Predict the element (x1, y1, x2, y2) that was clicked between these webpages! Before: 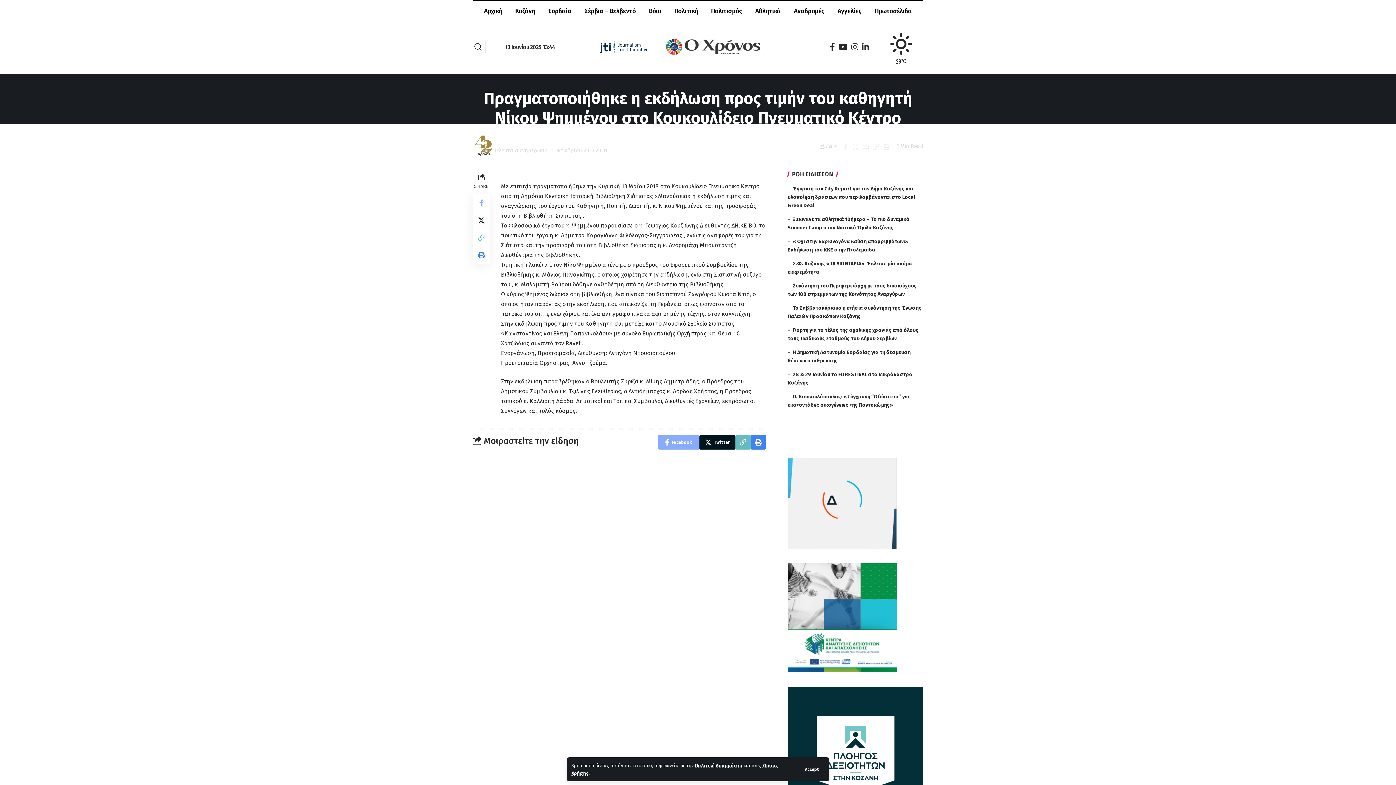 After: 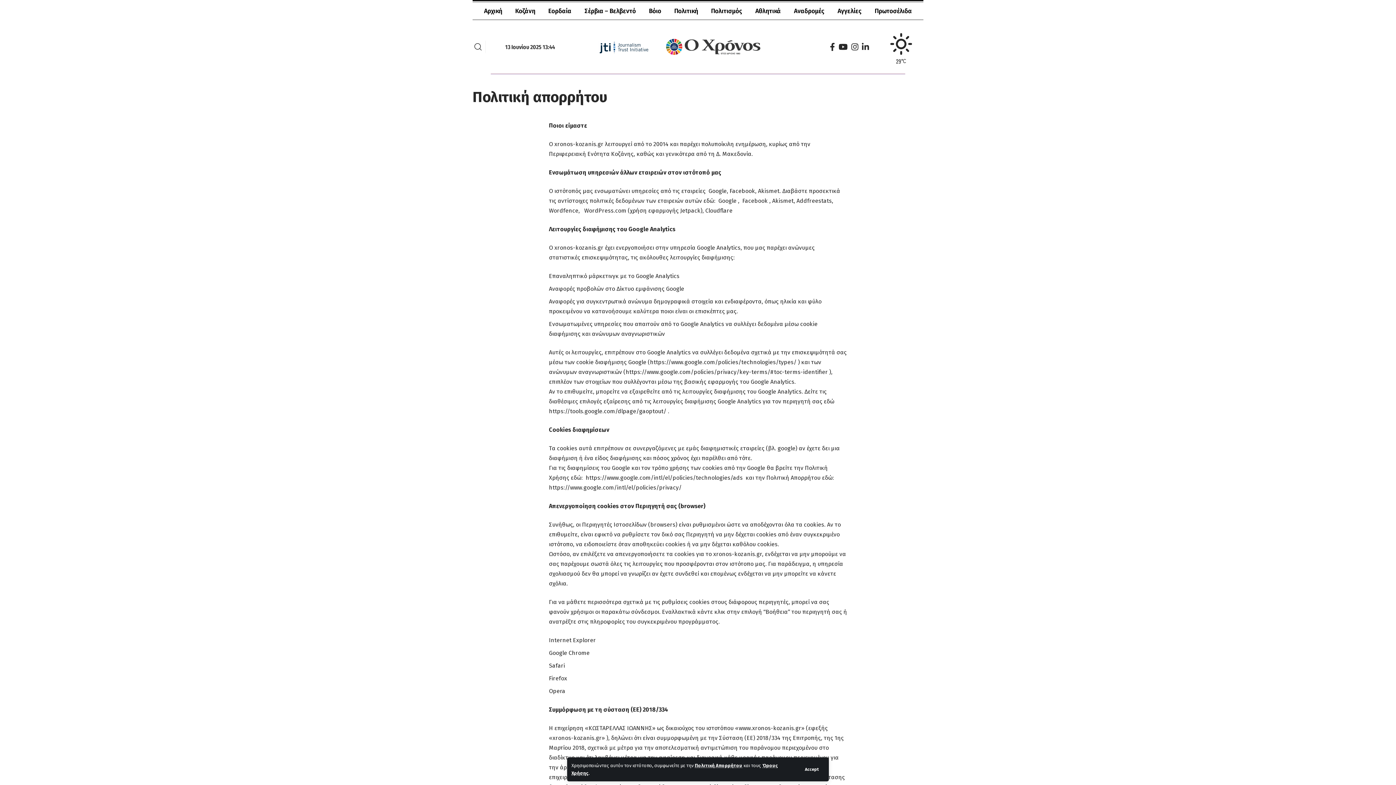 Action: bbox: (694, 763, 742, 768) label: Πολιτική Απορρήτου